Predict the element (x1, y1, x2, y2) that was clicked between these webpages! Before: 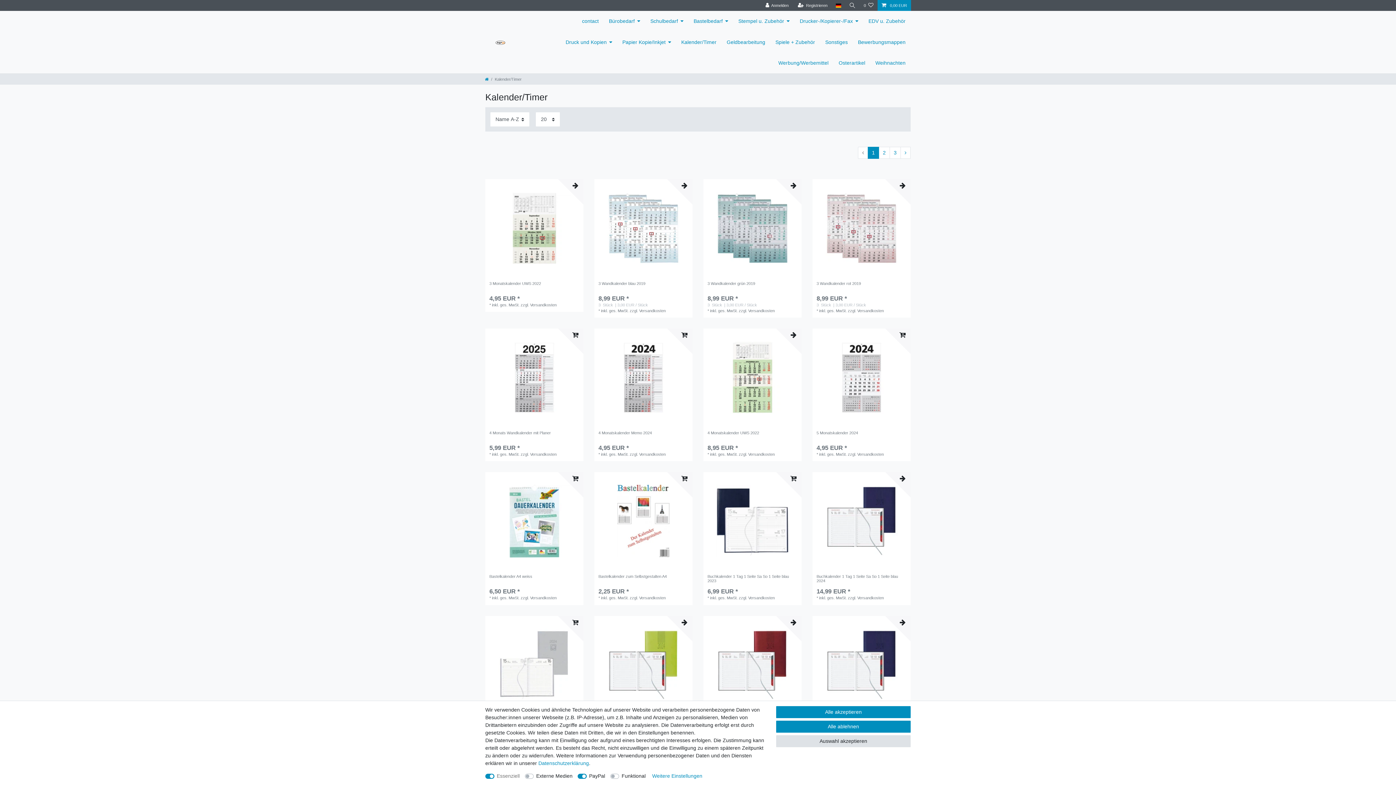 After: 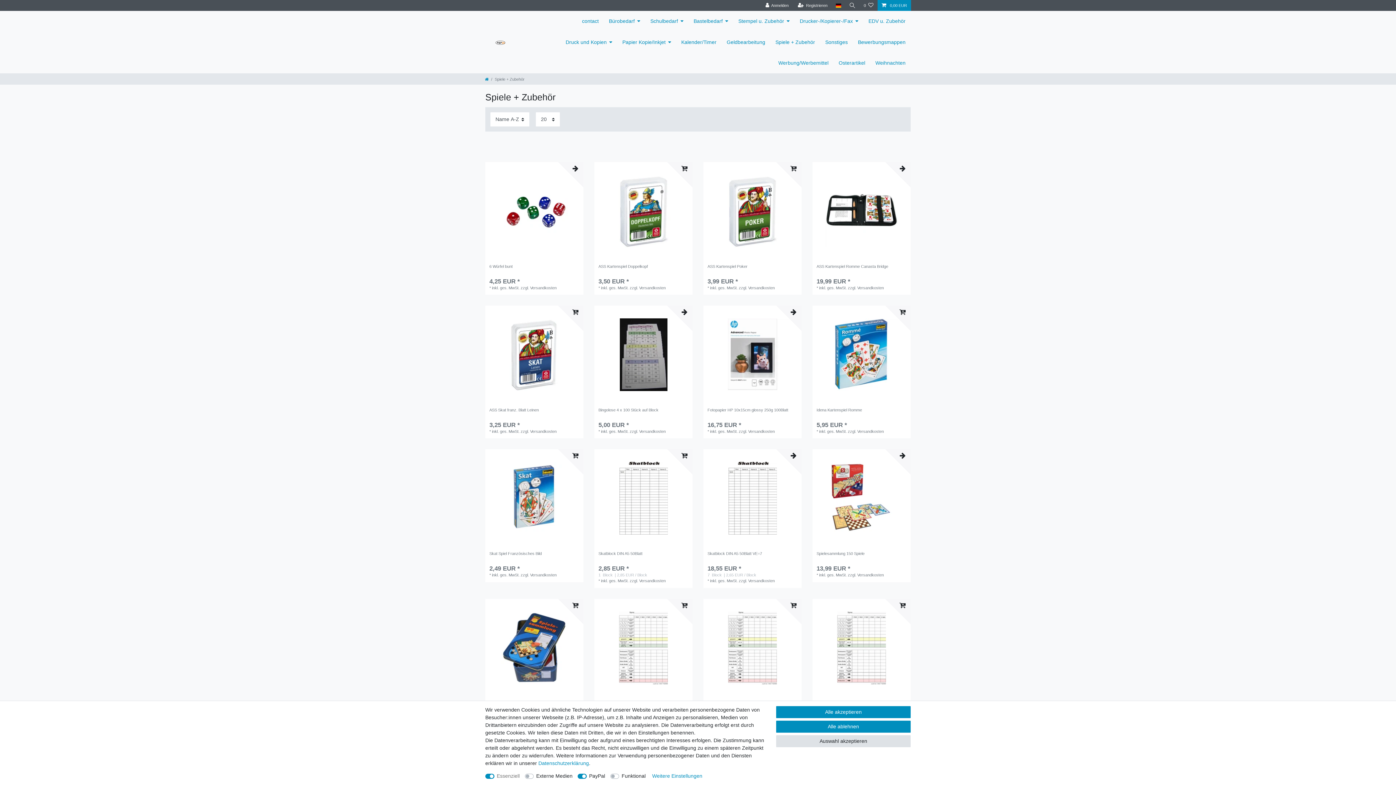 Action: bbox: (770, 31, 820, 52) label: Spiele + Zubehör